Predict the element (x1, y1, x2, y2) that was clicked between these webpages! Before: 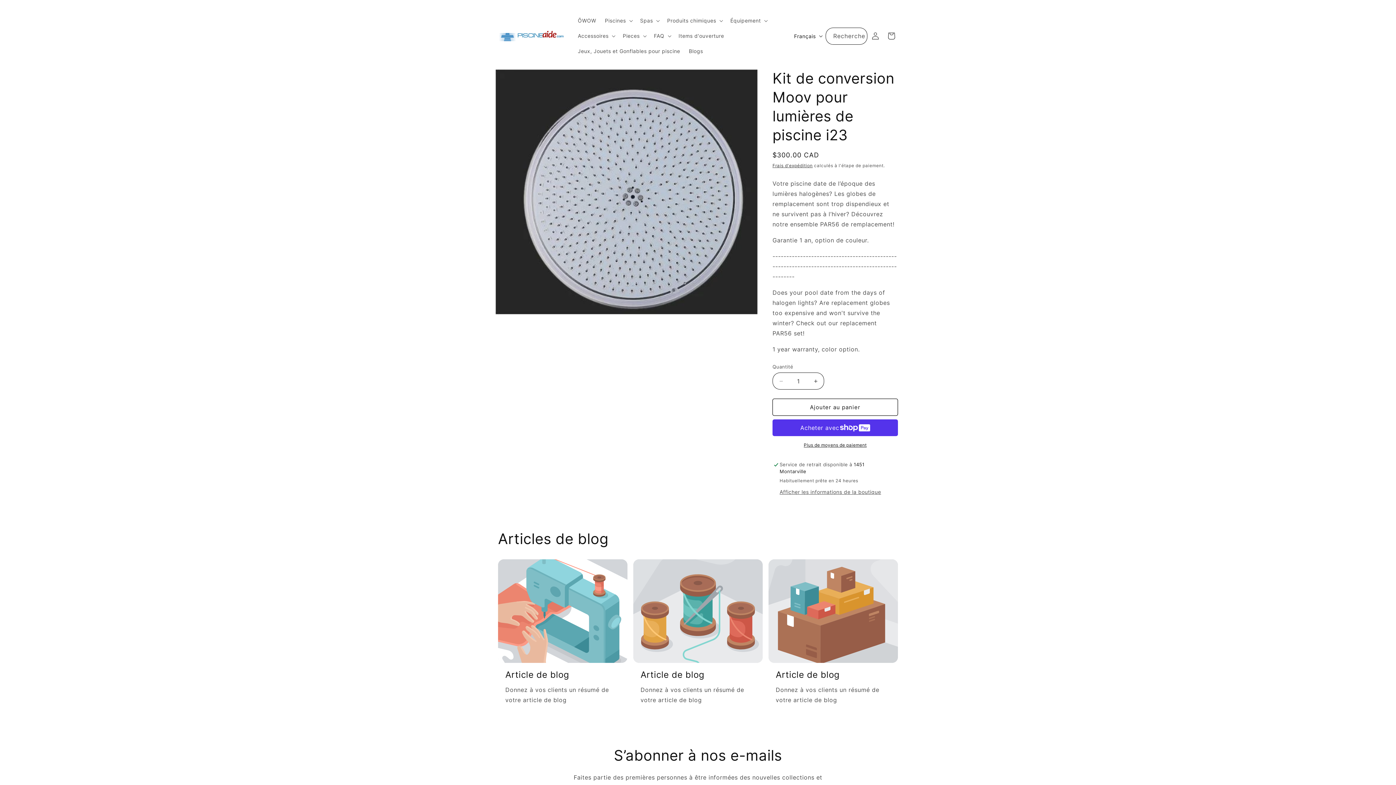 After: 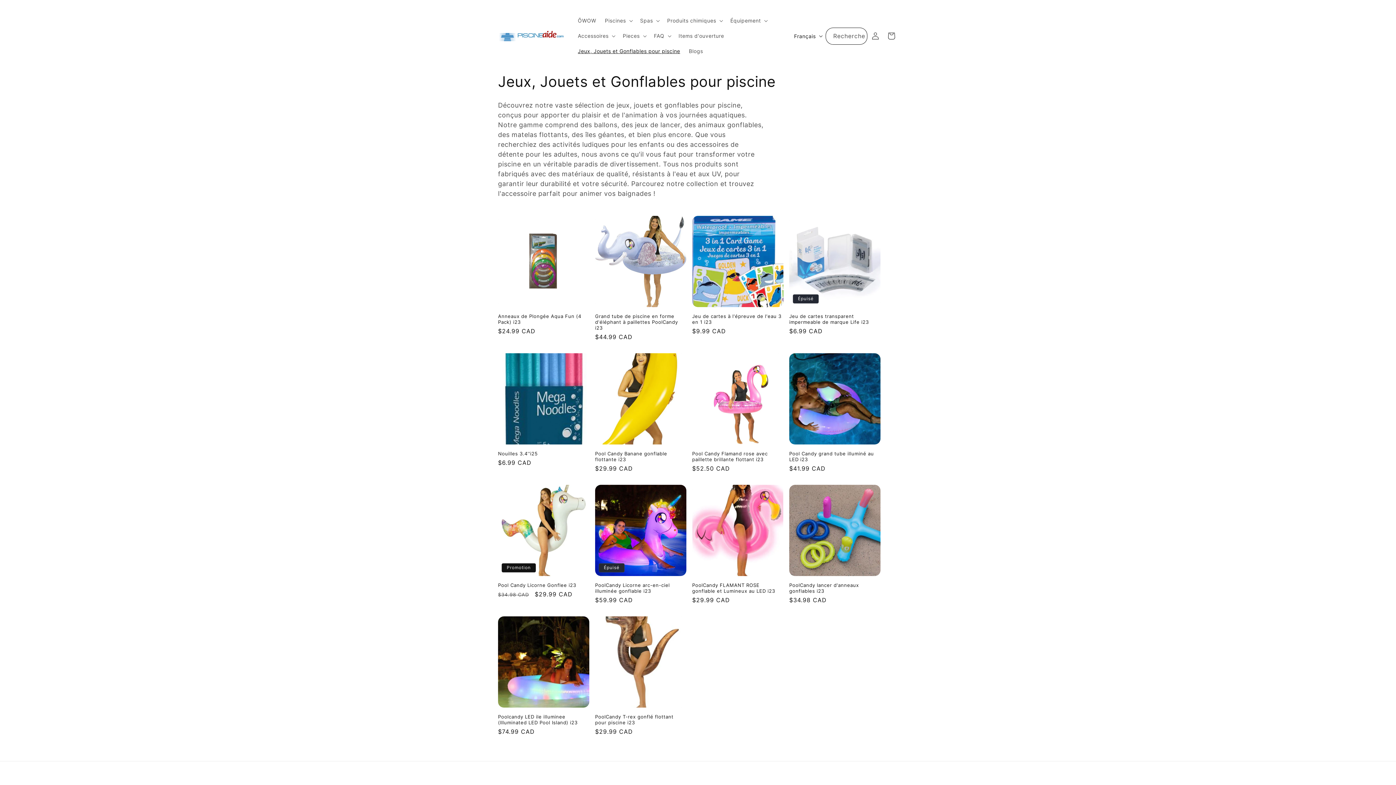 Action: label: Jeux, Jouets et Gonflables pour piscine bbox: (573, 43, 684, 58)